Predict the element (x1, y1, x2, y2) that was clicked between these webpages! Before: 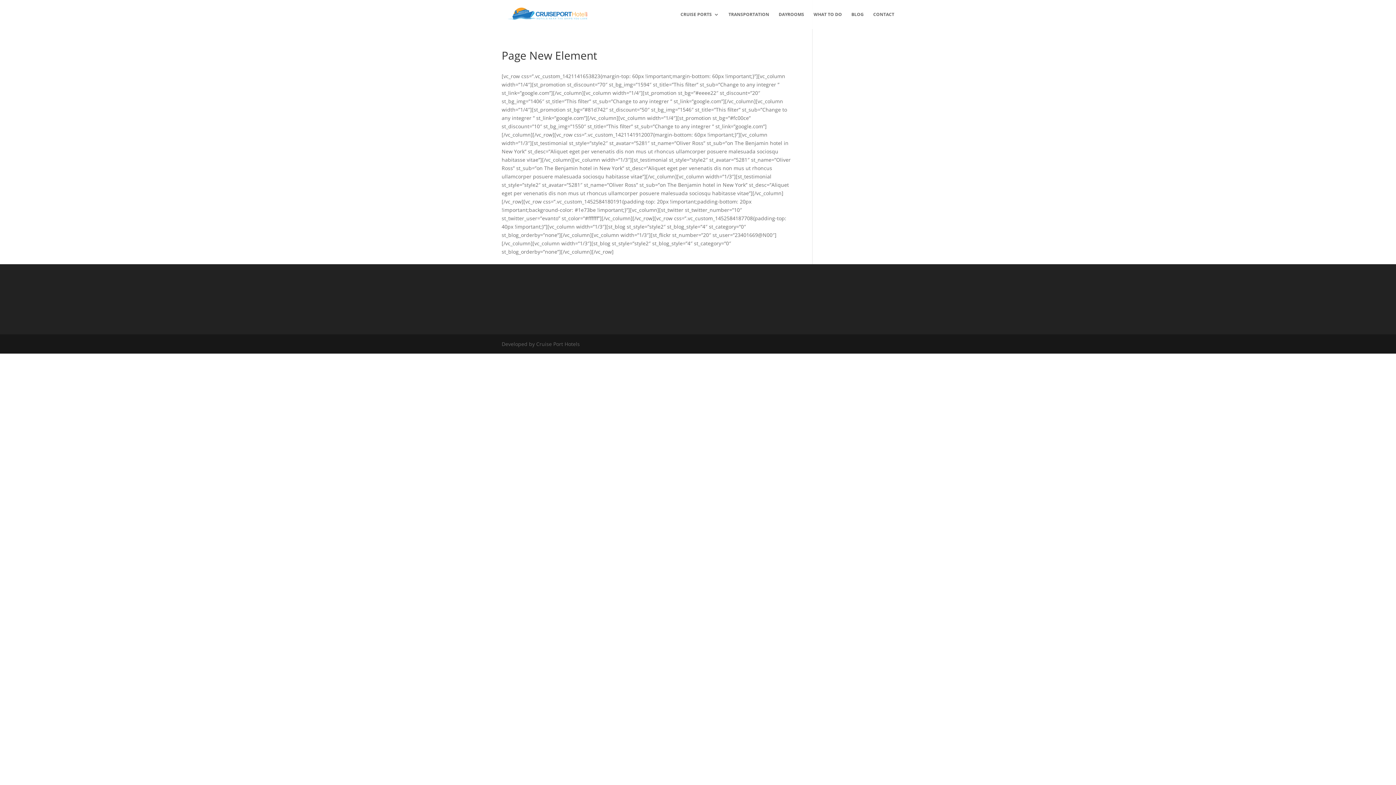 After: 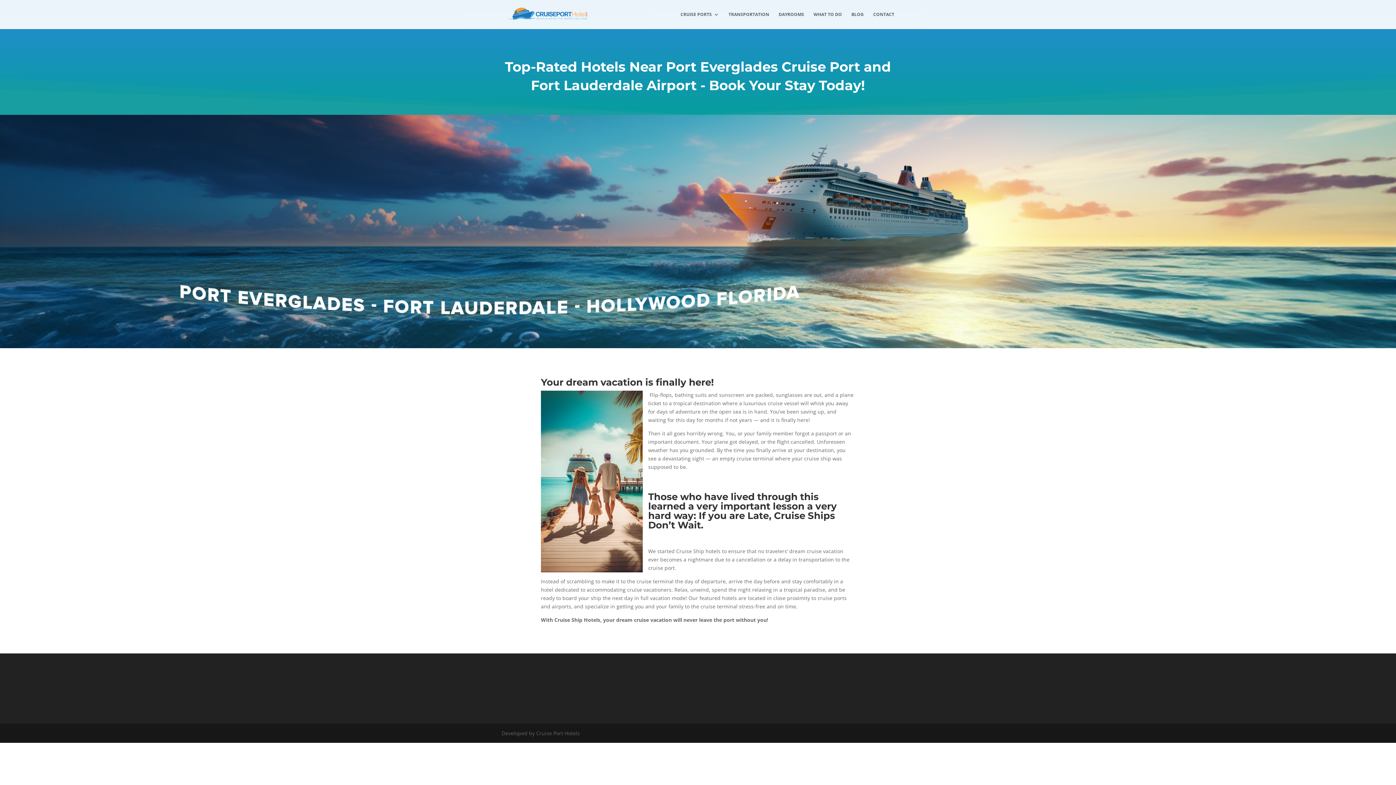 Action: bbox: (503, 10, 605, 17)